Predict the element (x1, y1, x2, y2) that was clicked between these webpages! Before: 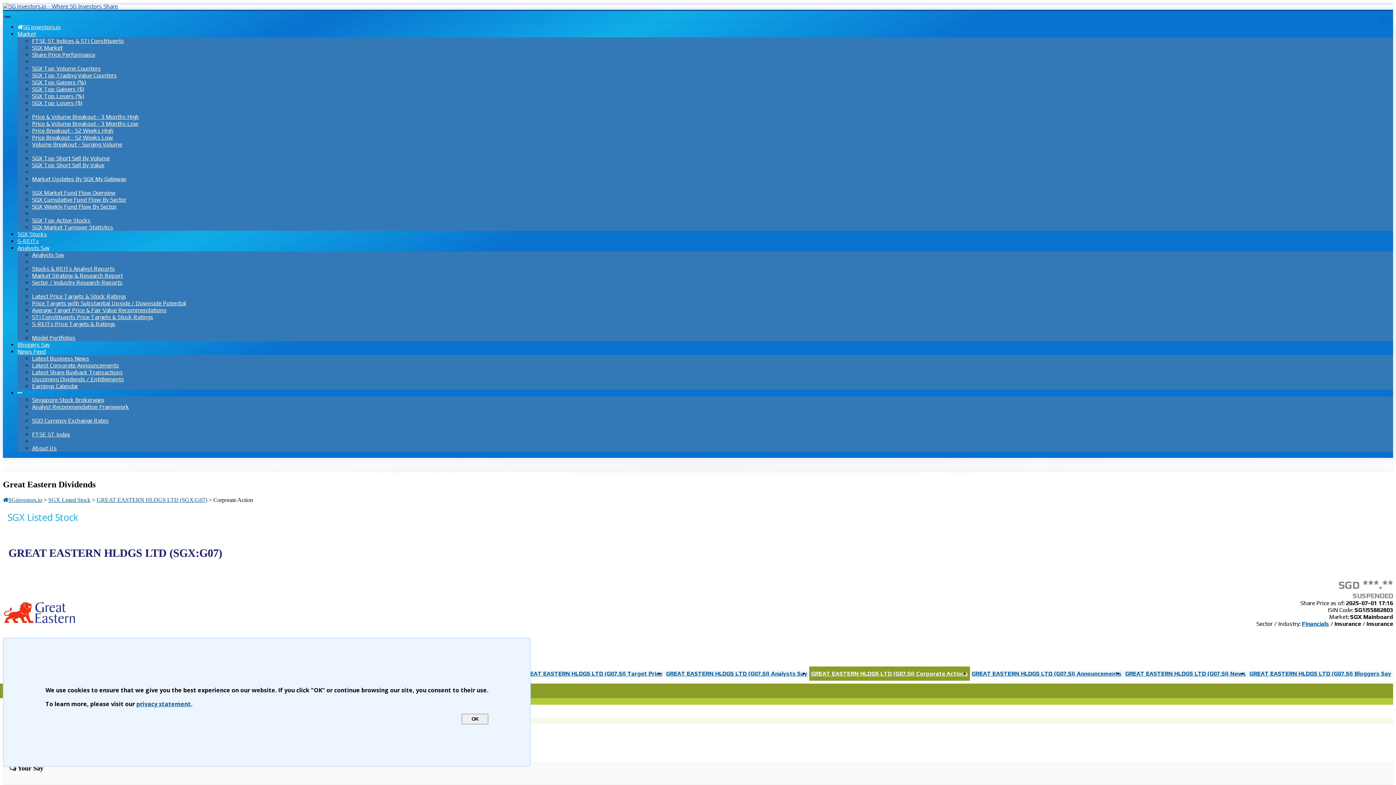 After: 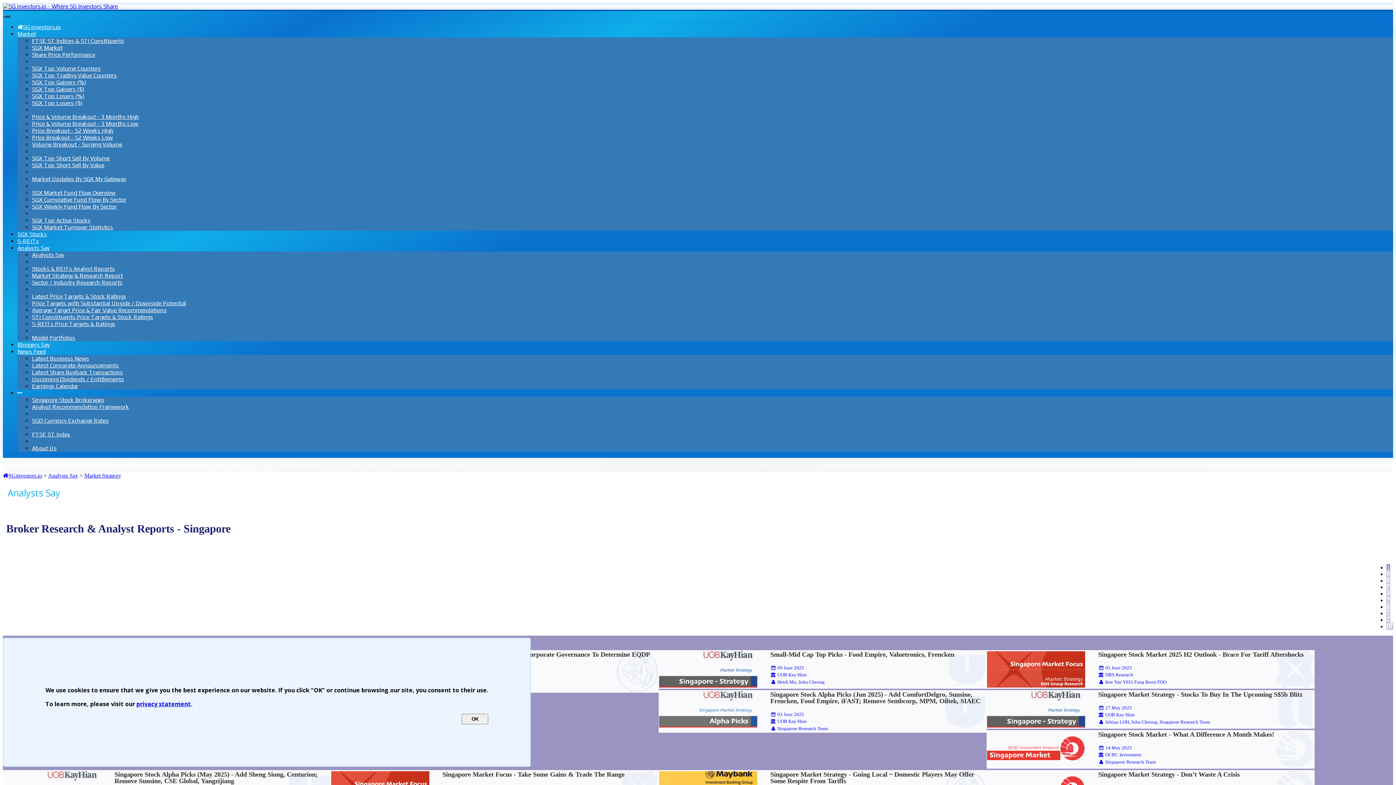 Action: bbox: (32, 272, 122, 279) label: Market Strategy & Research Report